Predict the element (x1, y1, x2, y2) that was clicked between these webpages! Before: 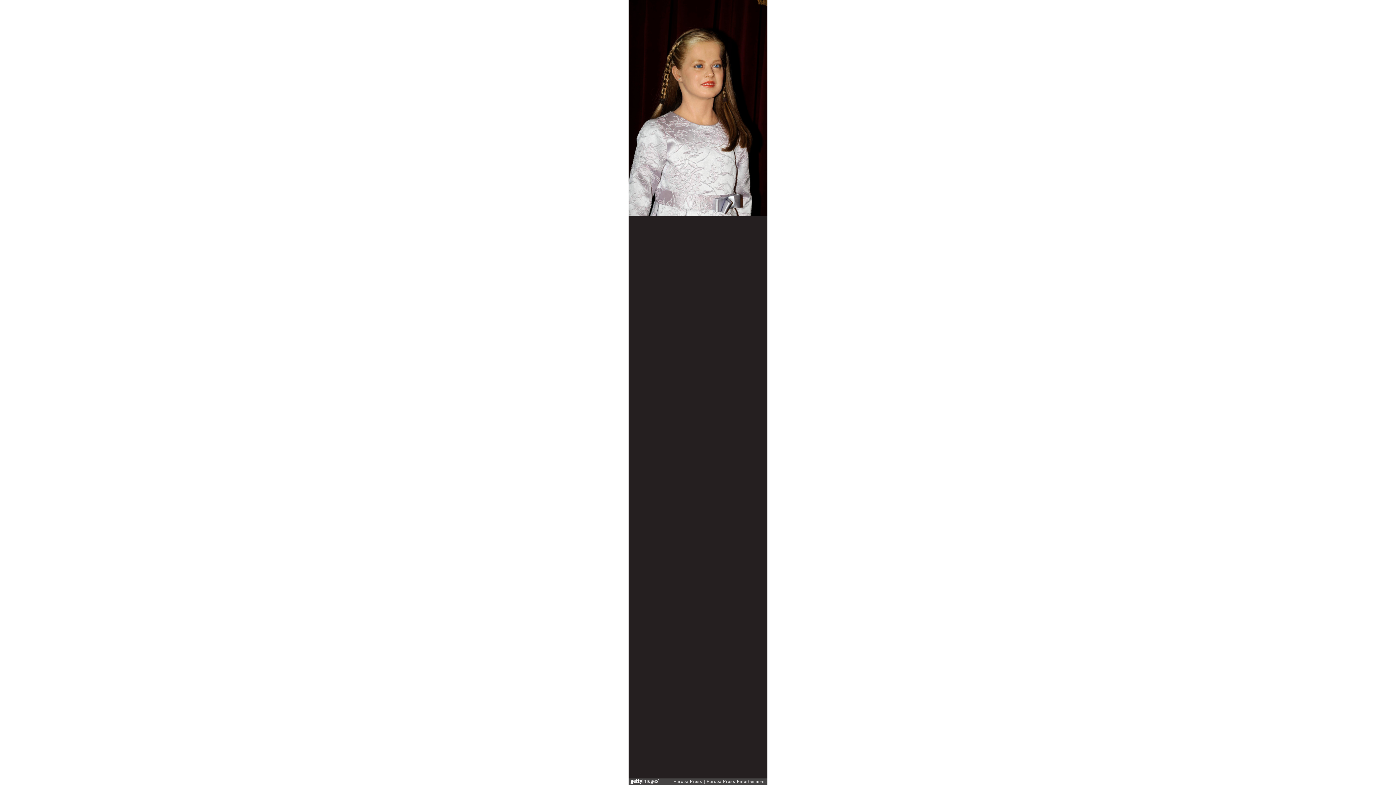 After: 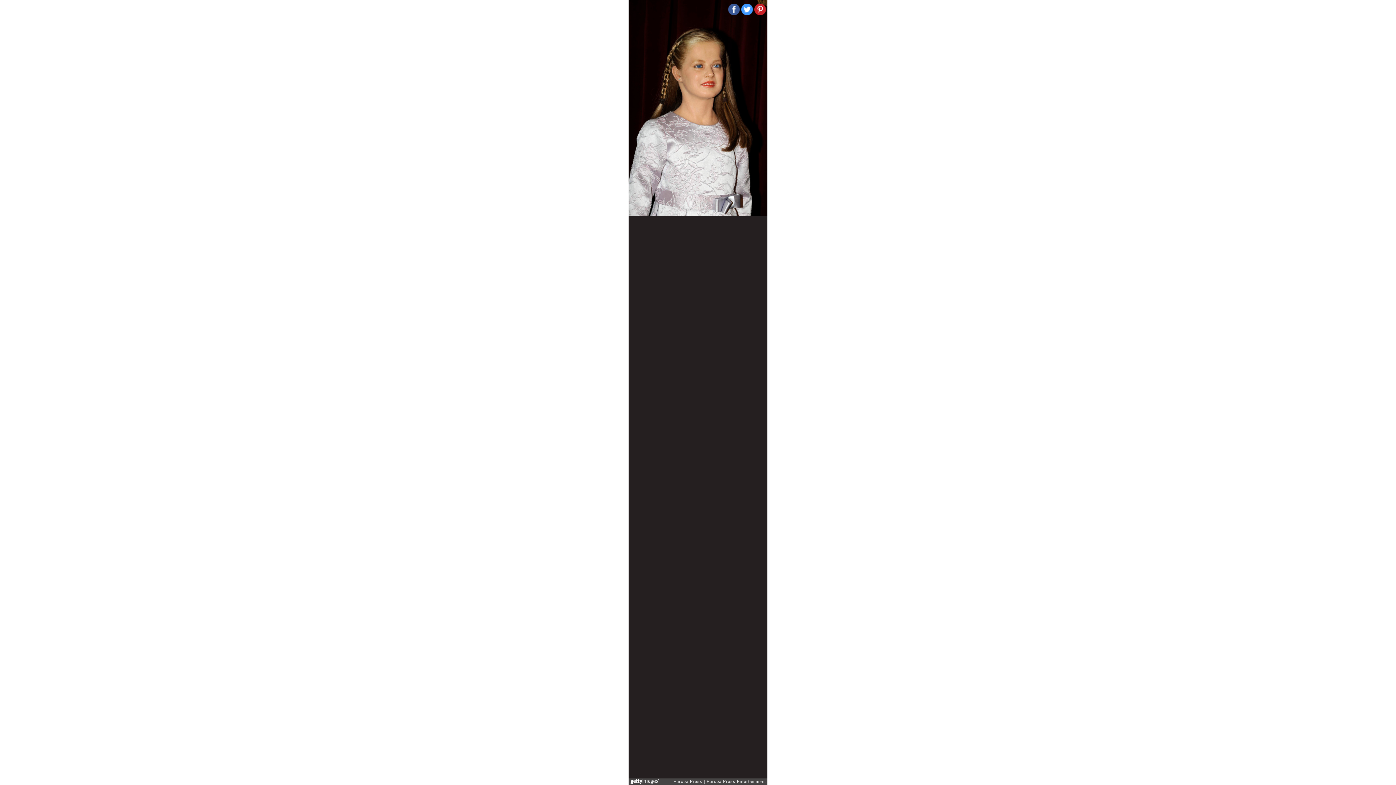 Action: bbox: (754, 3, 766, 15)